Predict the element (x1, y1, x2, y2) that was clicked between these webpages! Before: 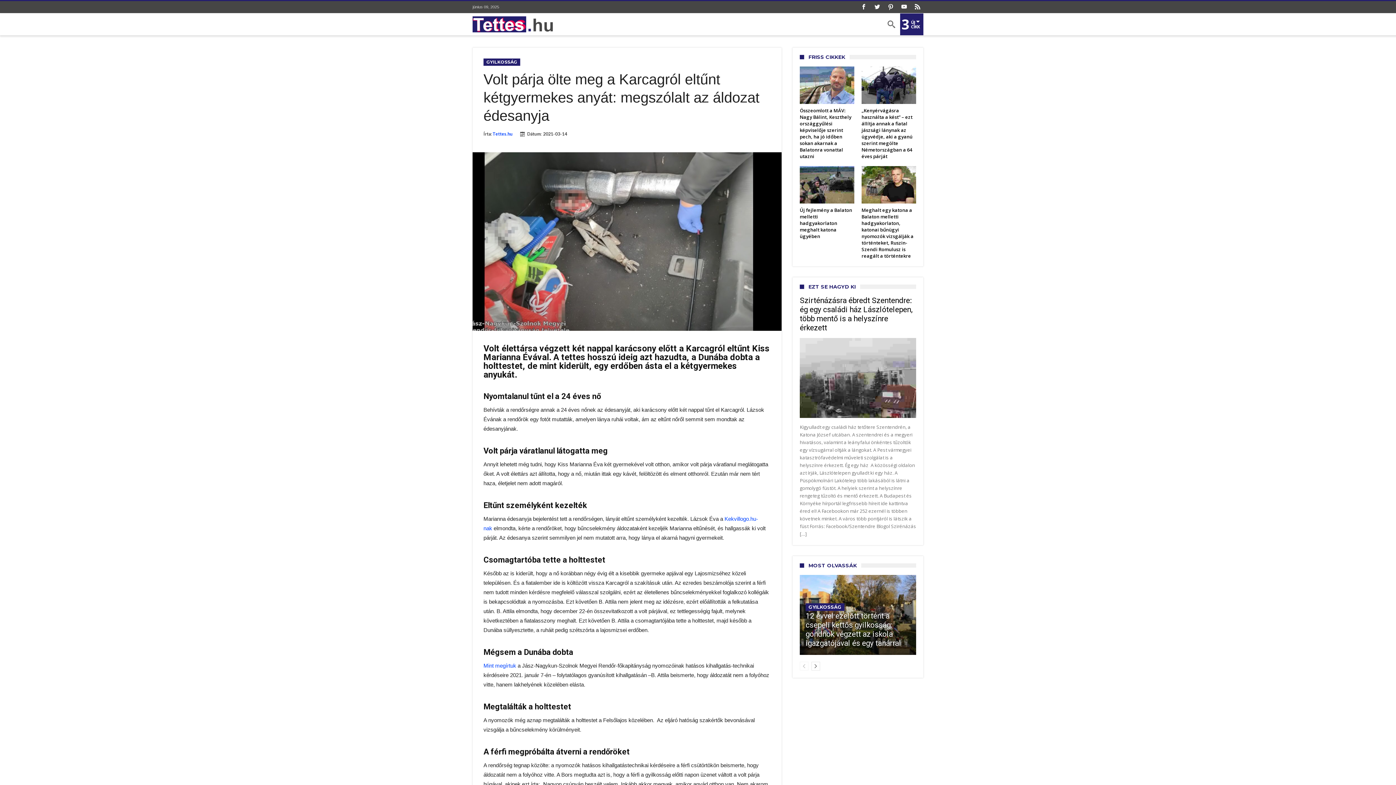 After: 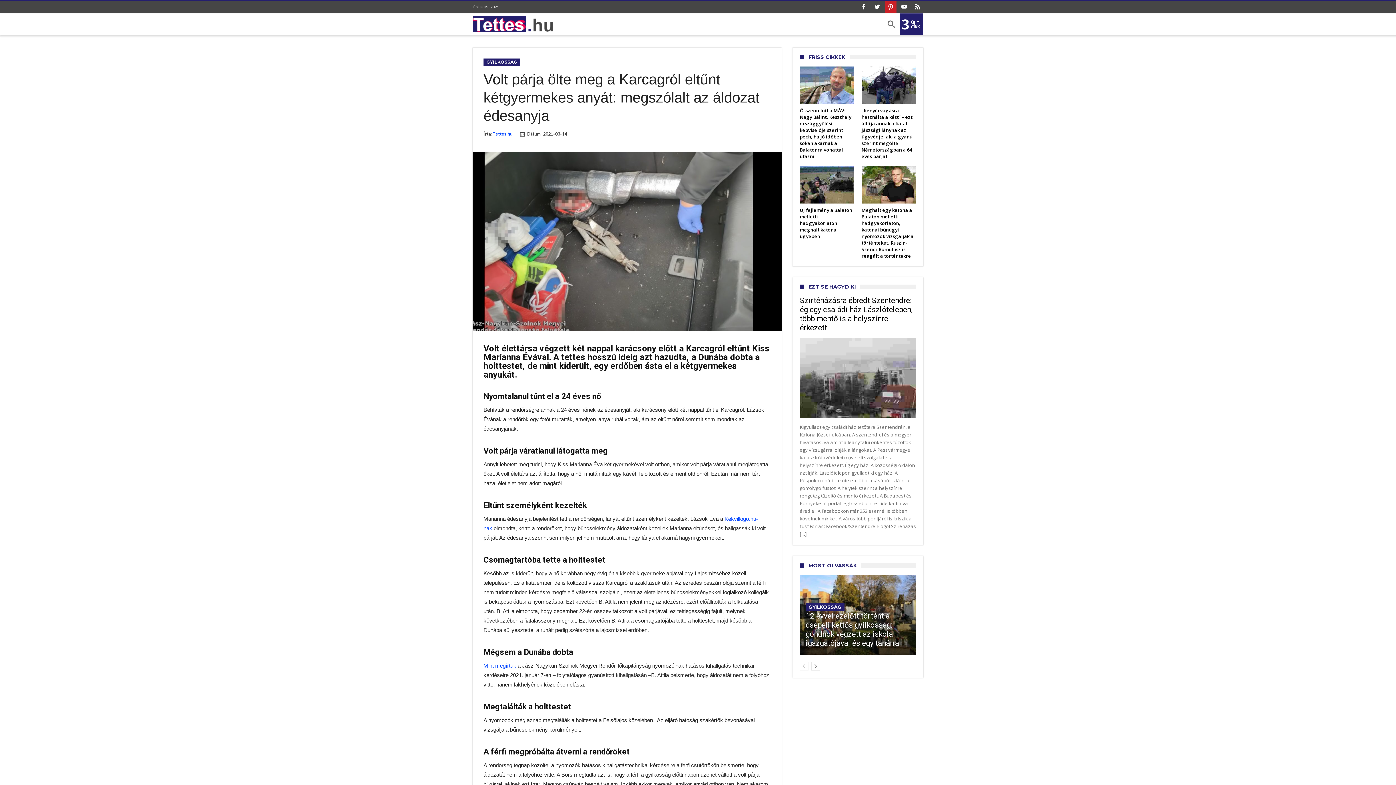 Action: bbox: (885, 1, 896, 13)